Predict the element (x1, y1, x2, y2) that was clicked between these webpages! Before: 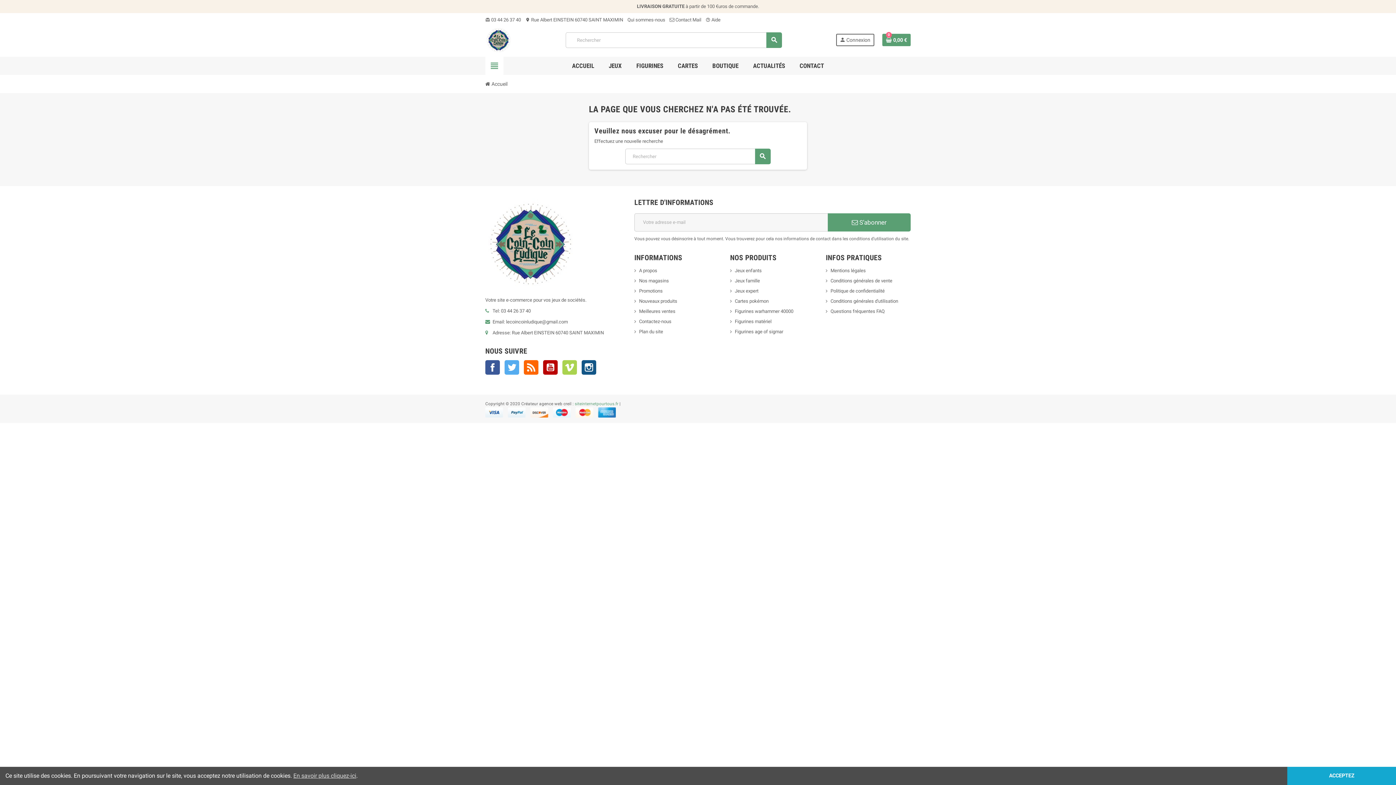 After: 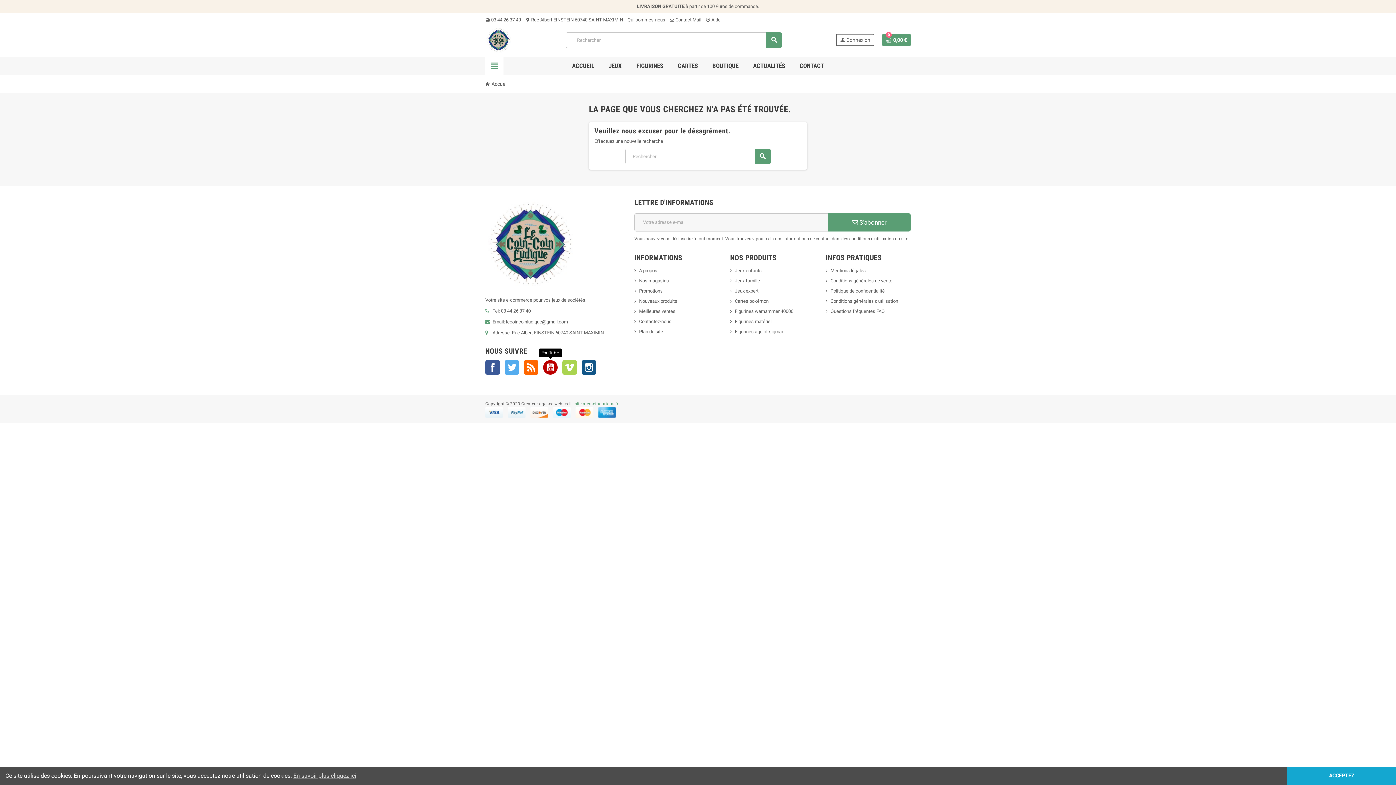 Action: bbox: (543, 360, 557, 374) label: YouTube